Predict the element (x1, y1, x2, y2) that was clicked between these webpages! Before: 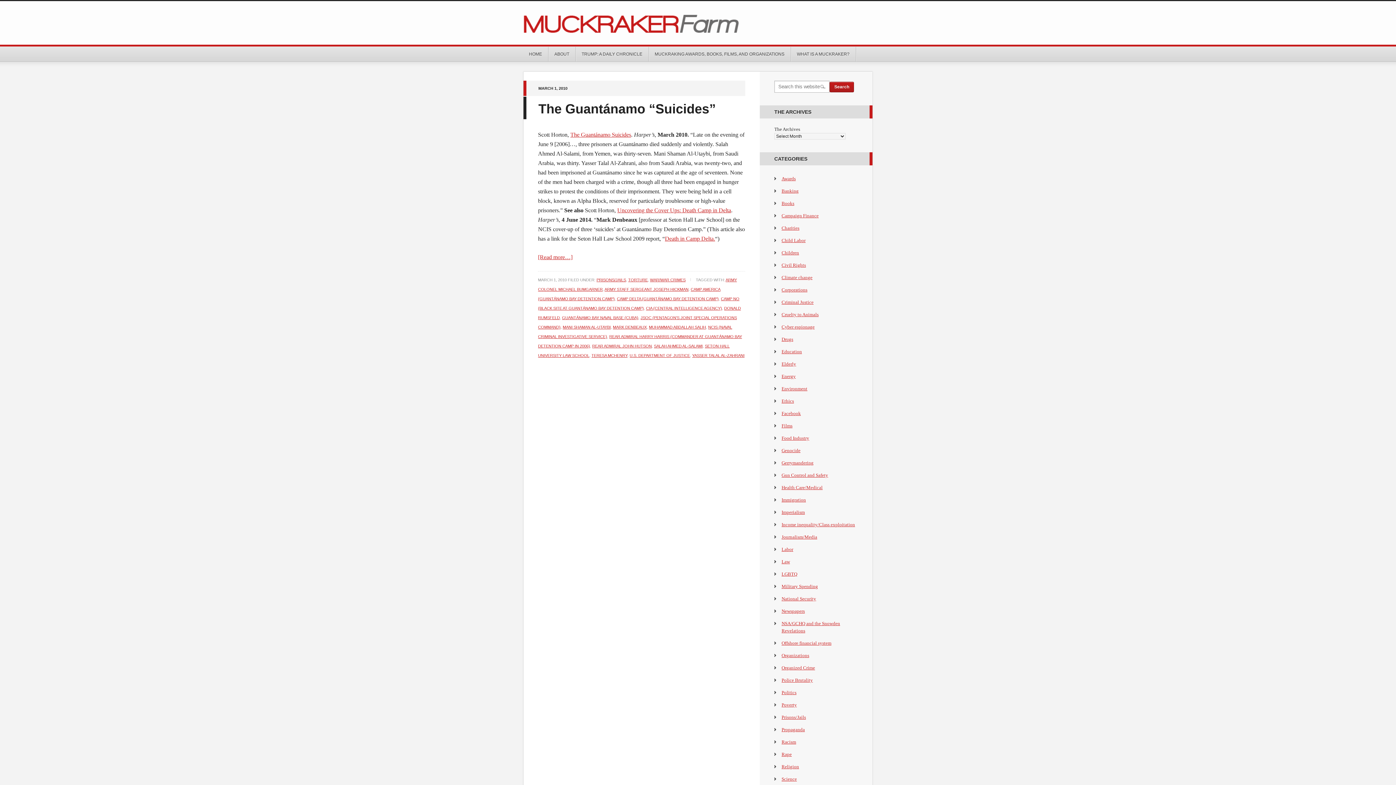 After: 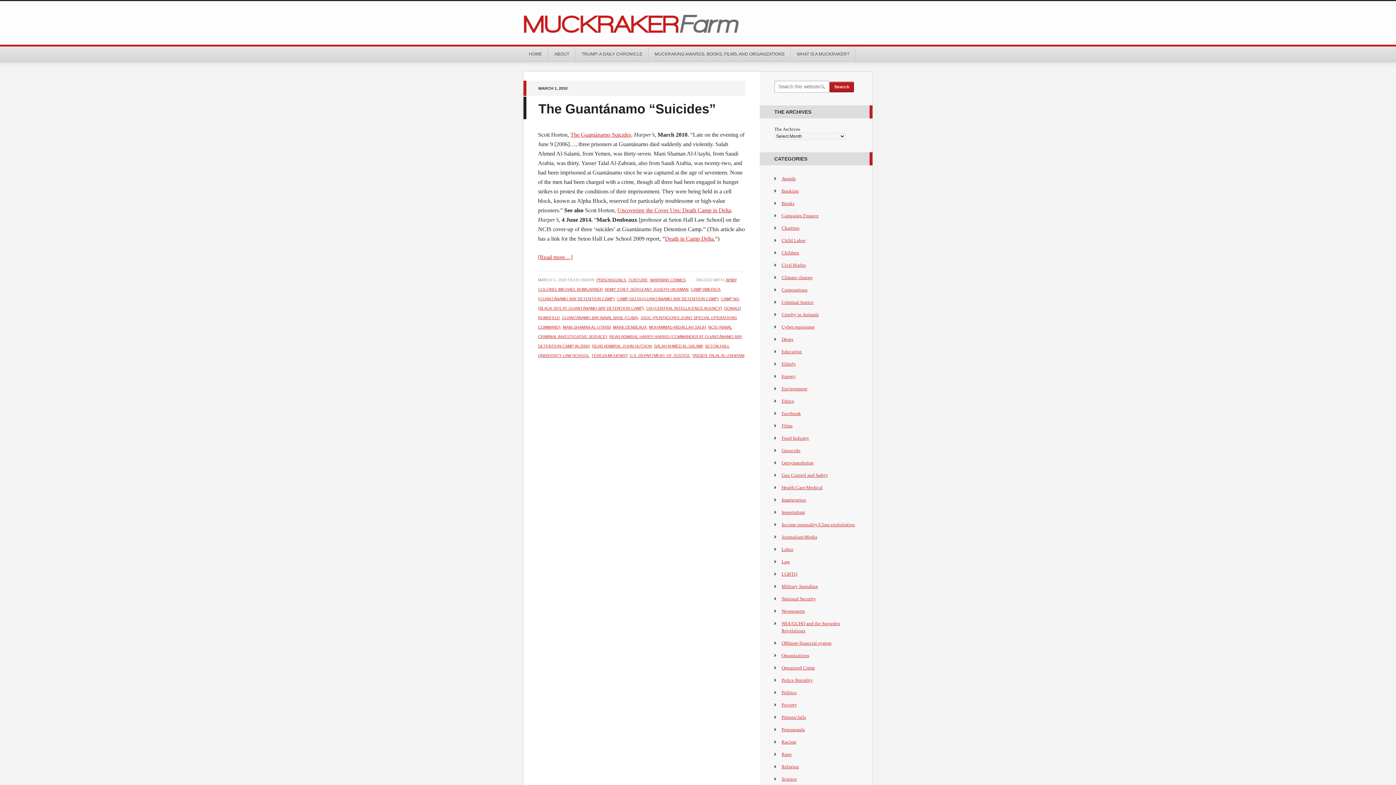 Action: label: SALAH AHMED AL-SALAMI bbox: (654, 344, 702, 348)